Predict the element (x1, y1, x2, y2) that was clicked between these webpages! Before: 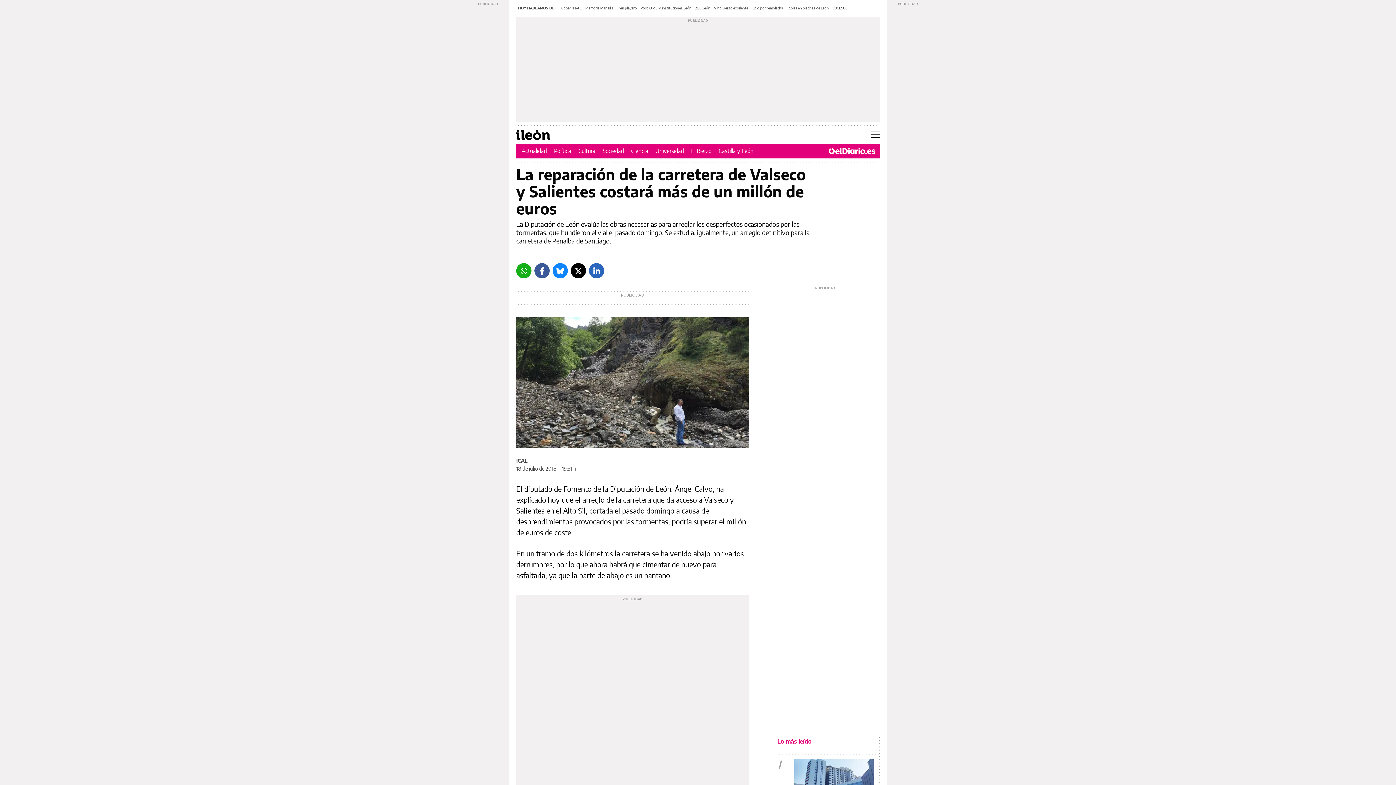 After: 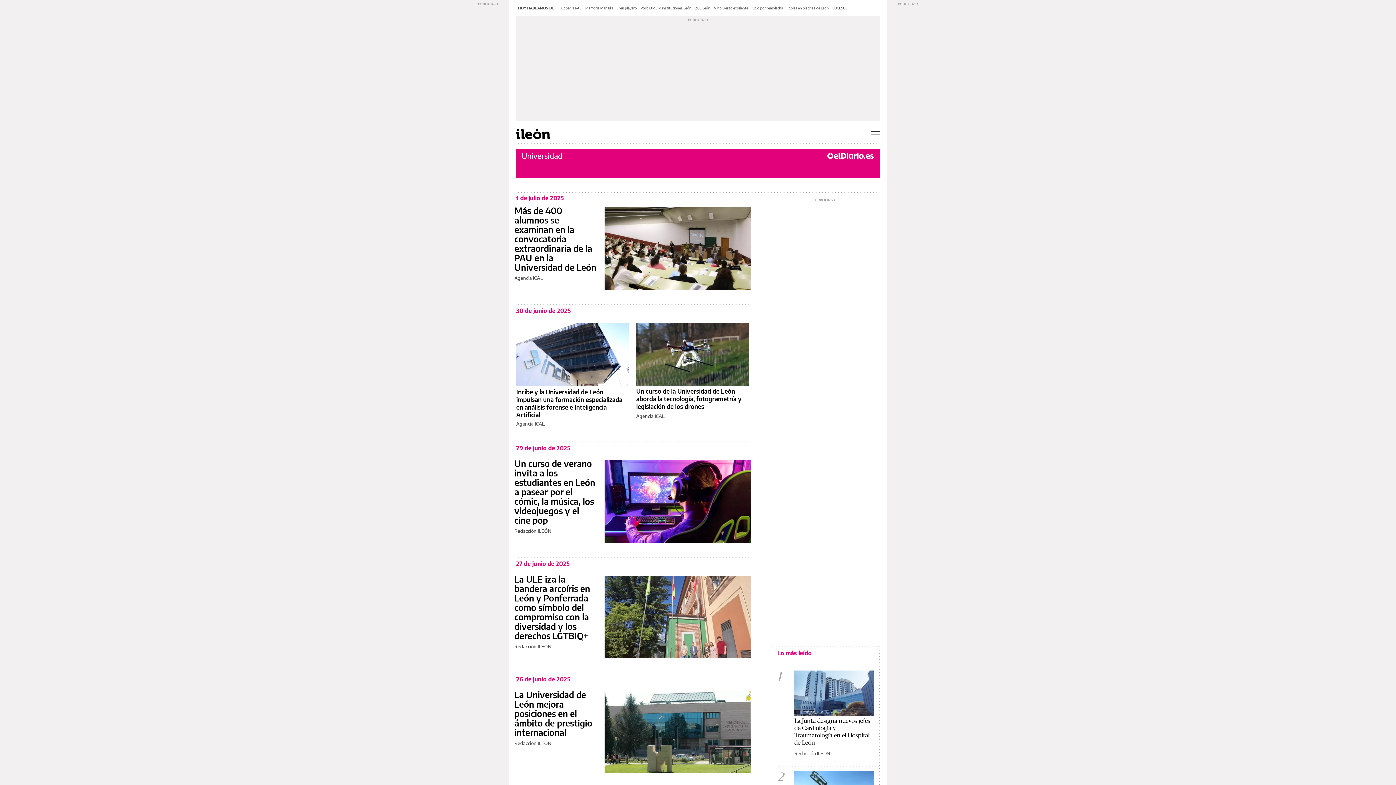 Action: label: Universidad bbox: (655, 147, 684, 154)